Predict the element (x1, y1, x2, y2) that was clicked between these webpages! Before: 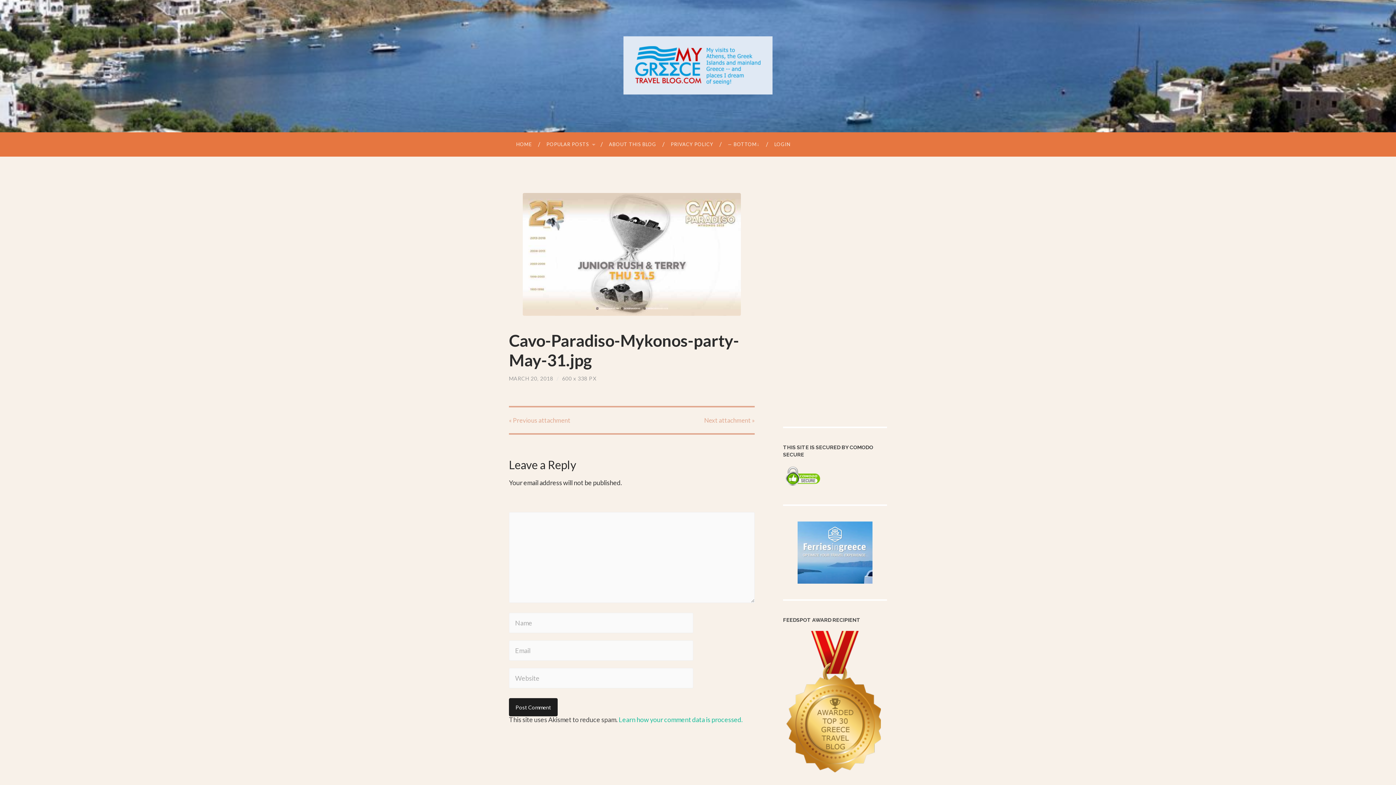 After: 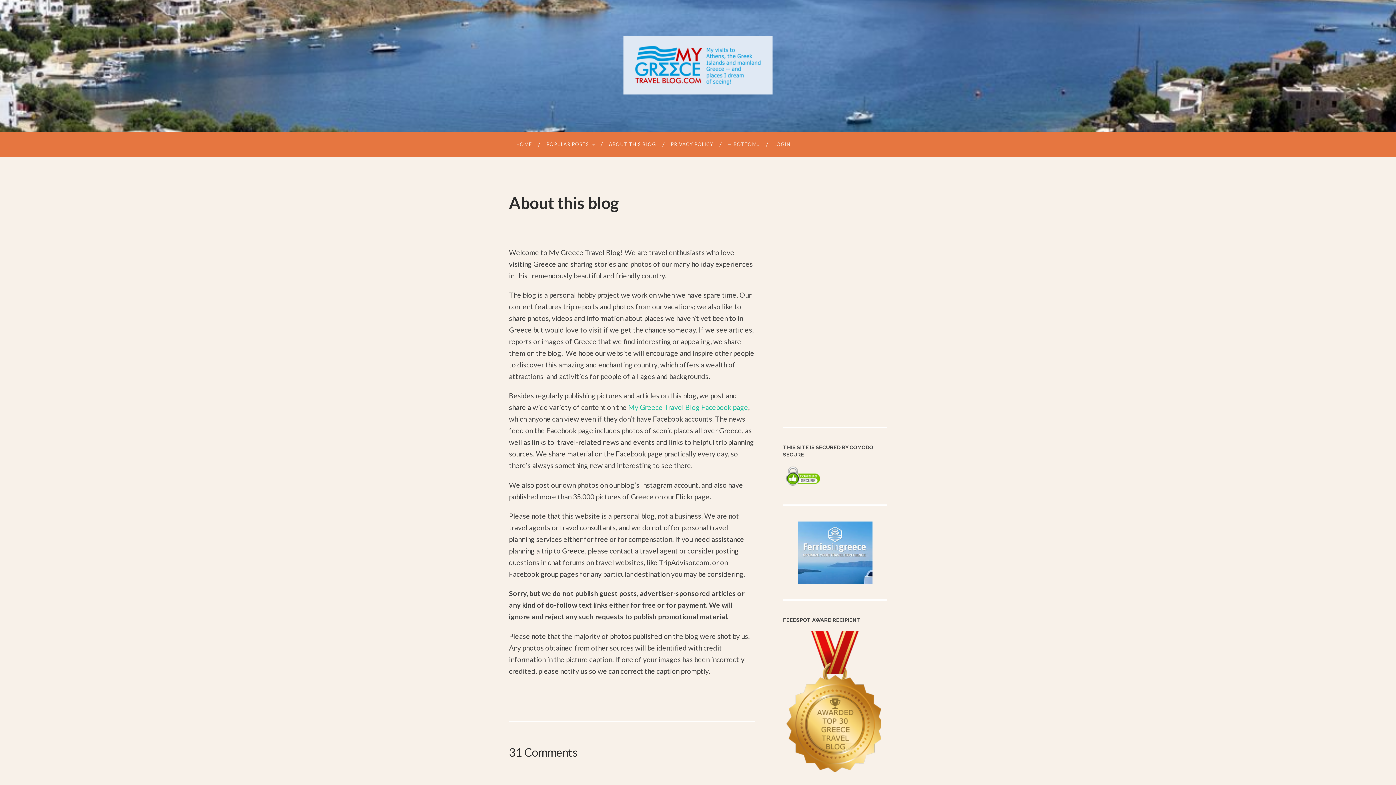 Action: bbox: (601, 132, 663, 156) label: ABOUT THIS BLOG